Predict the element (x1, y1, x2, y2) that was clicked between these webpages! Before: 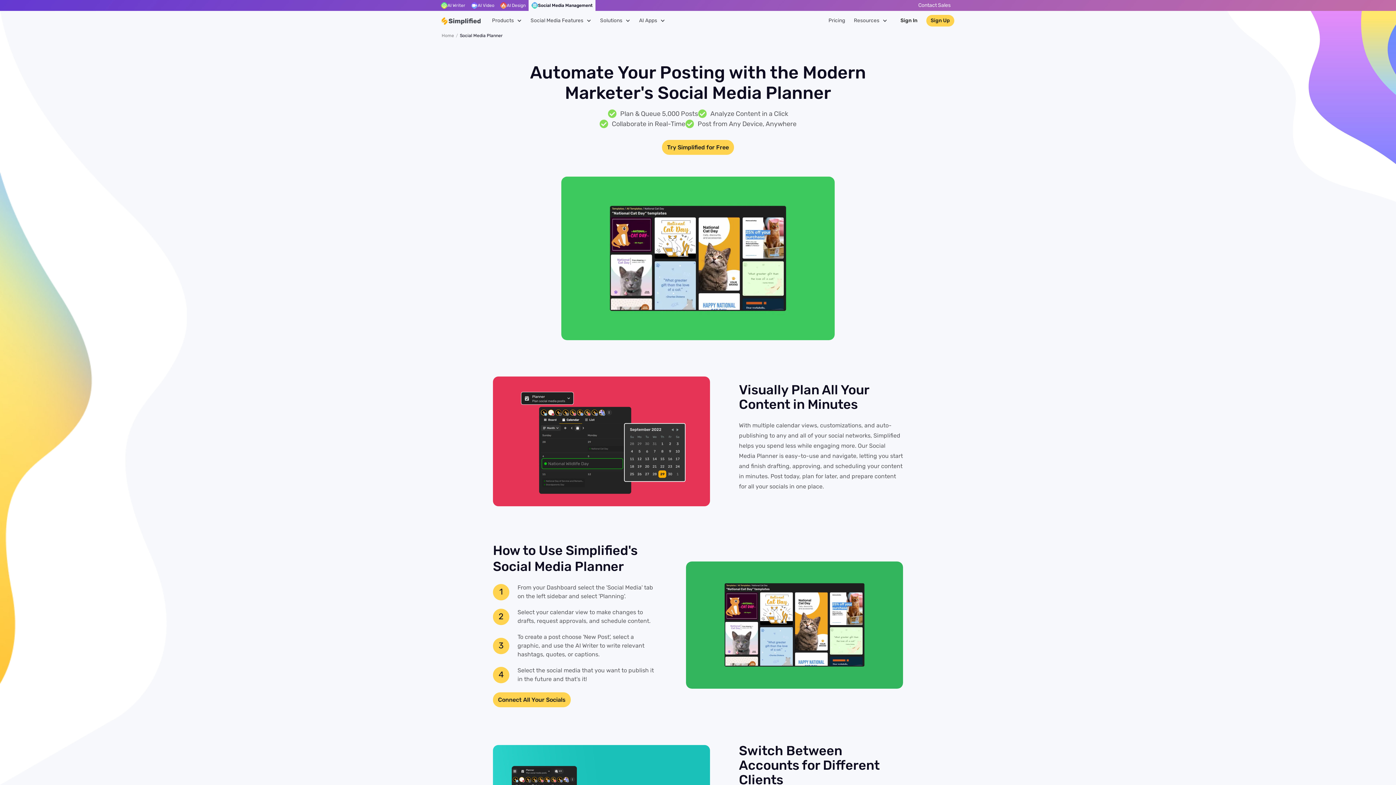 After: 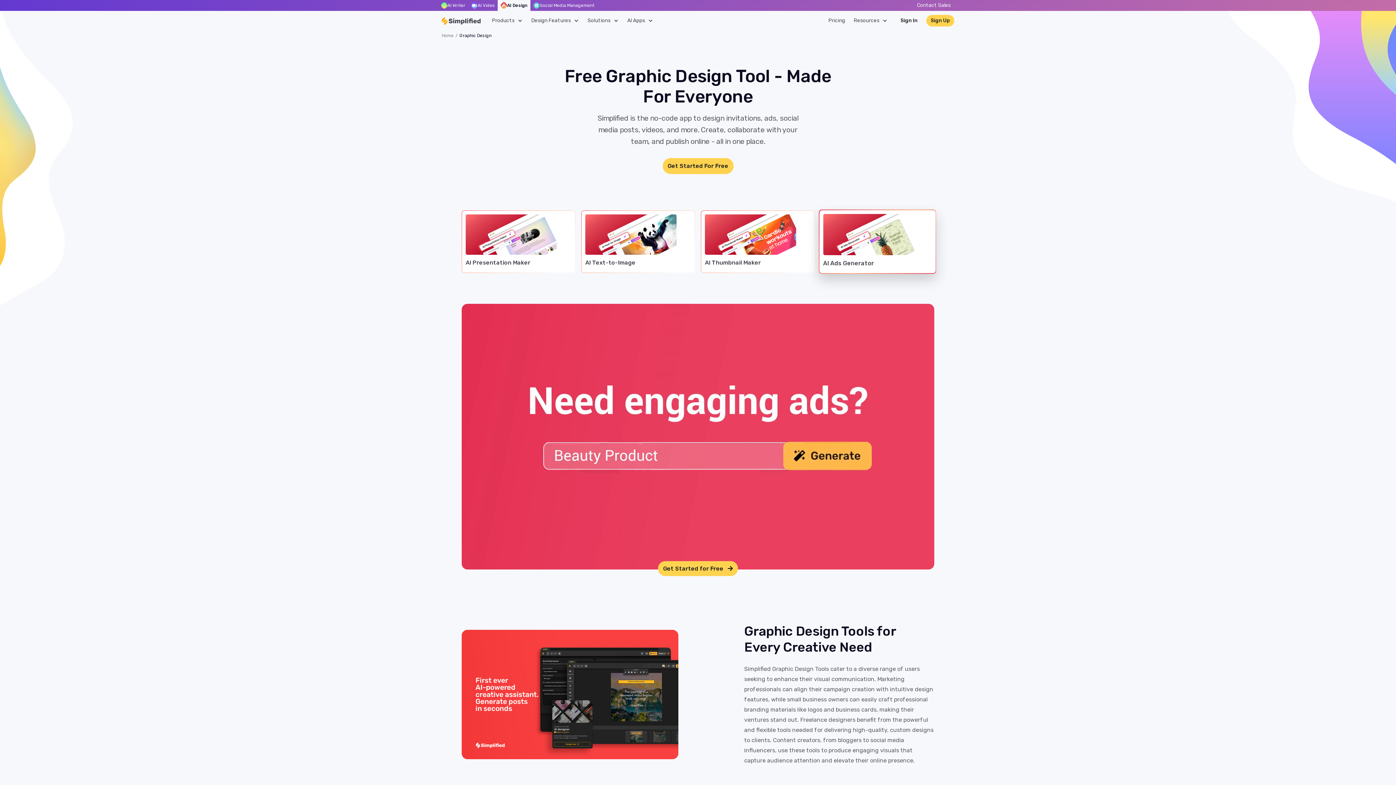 Action: bbox: (497, 0, 528, 10) label: AI Design